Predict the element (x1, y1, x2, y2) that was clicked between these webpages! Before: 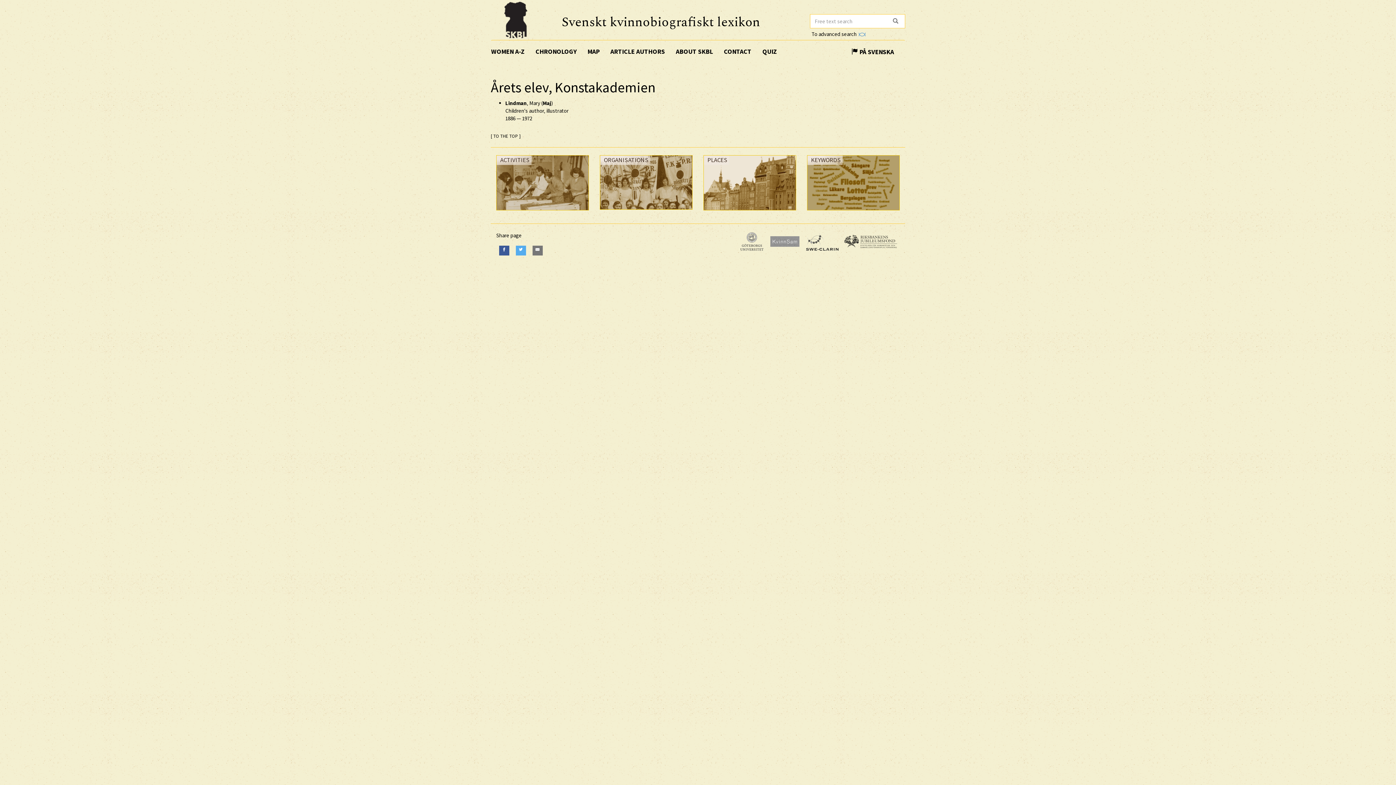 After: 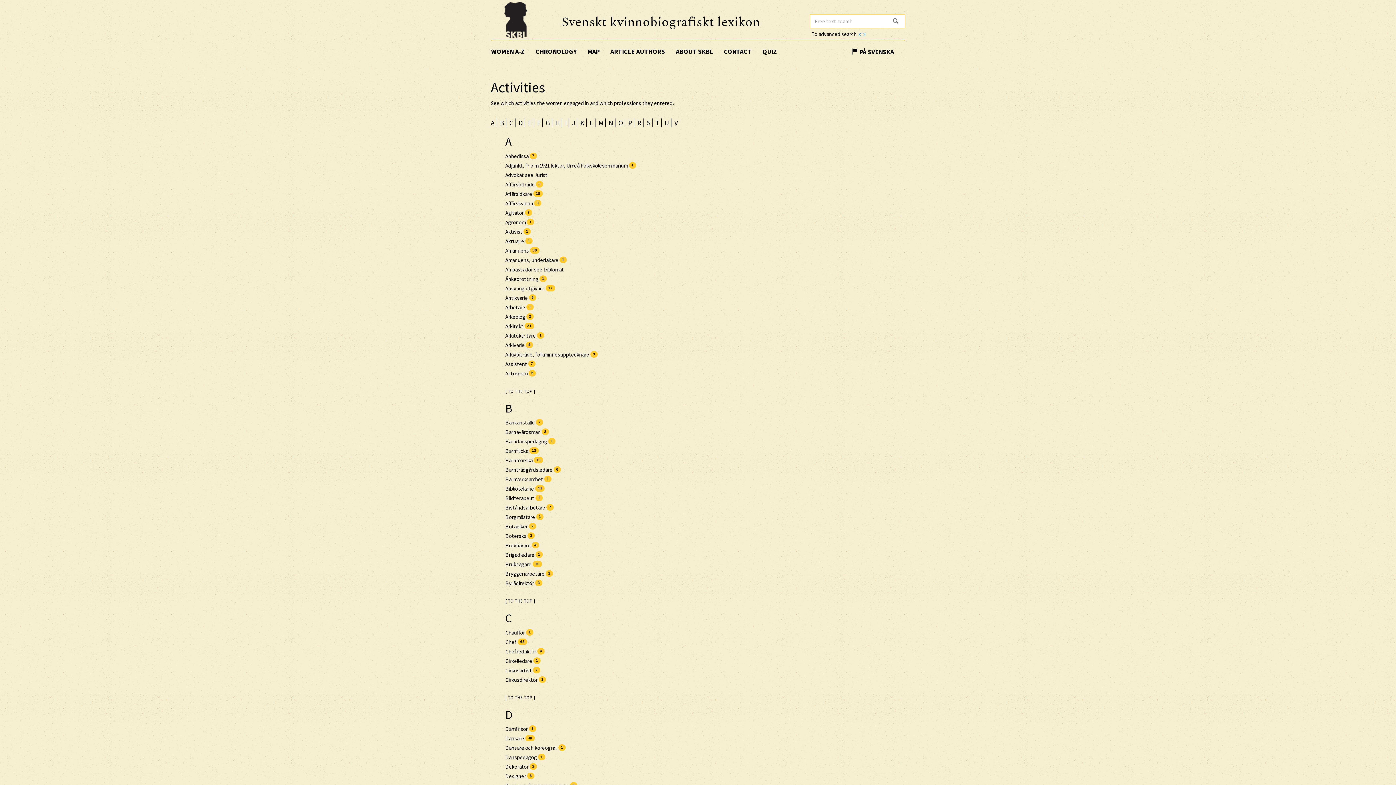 Action: bbox: (496, 208, 589, 215) label: ACTIVITIES